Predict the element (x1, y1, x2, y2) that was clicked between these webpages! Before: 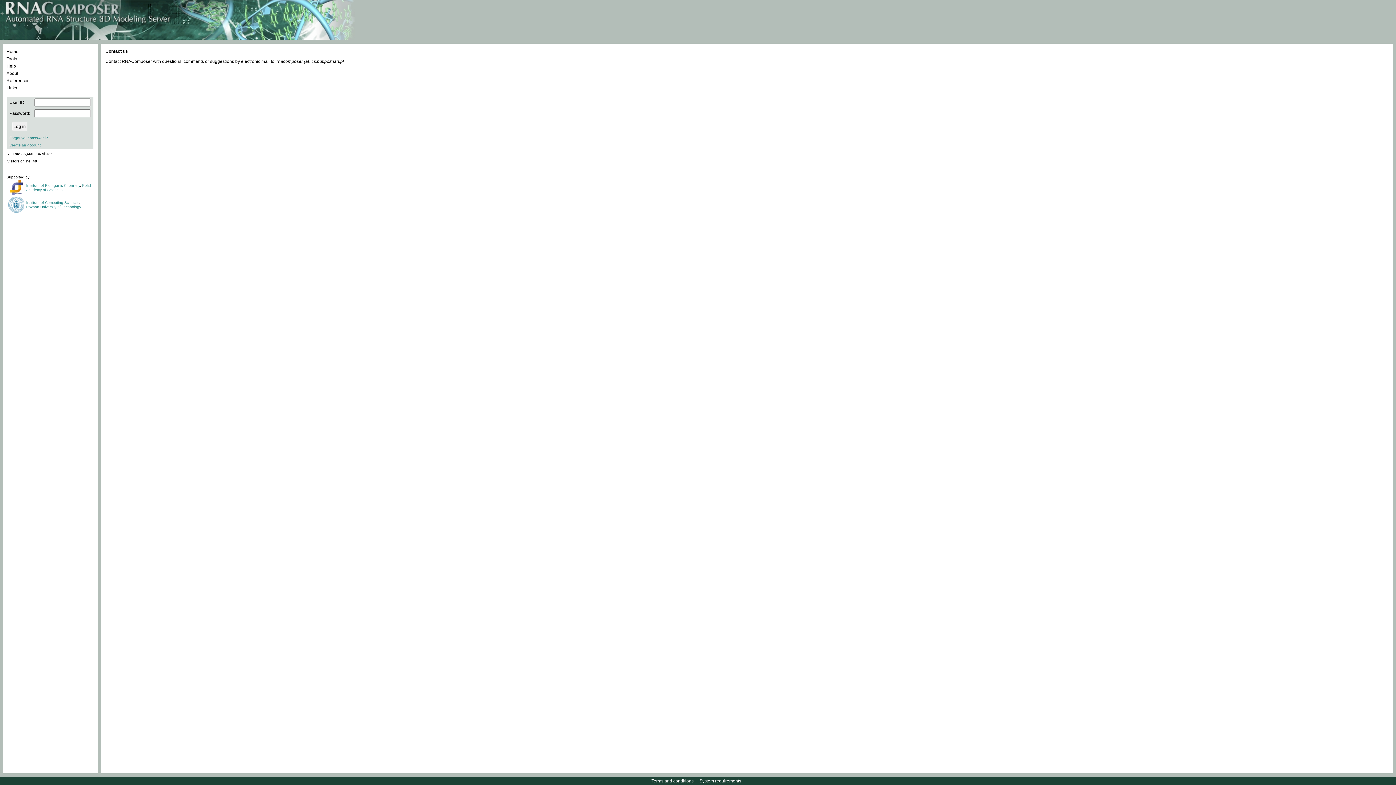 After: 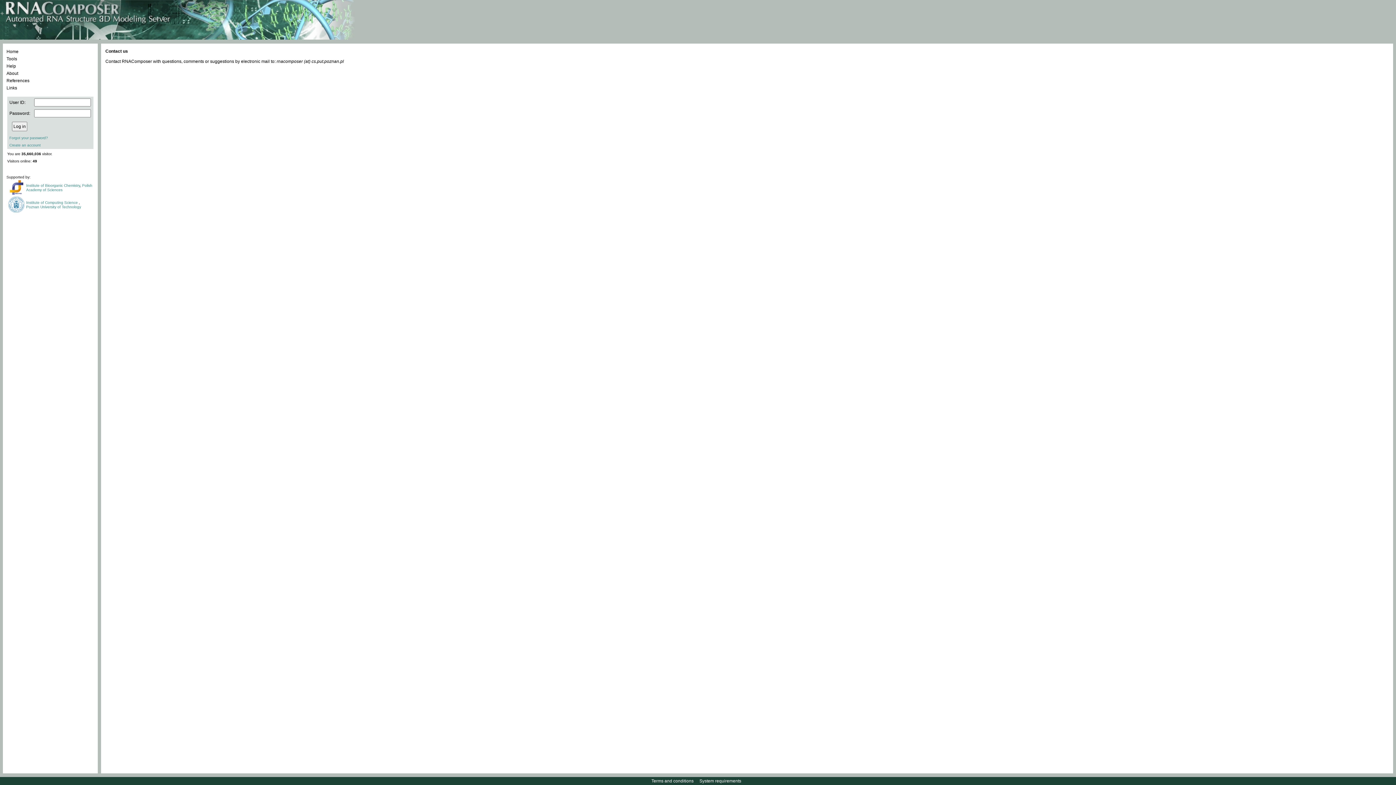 Action: bbox: (26, 200, 78, 204) label: Institute of Computing Science 